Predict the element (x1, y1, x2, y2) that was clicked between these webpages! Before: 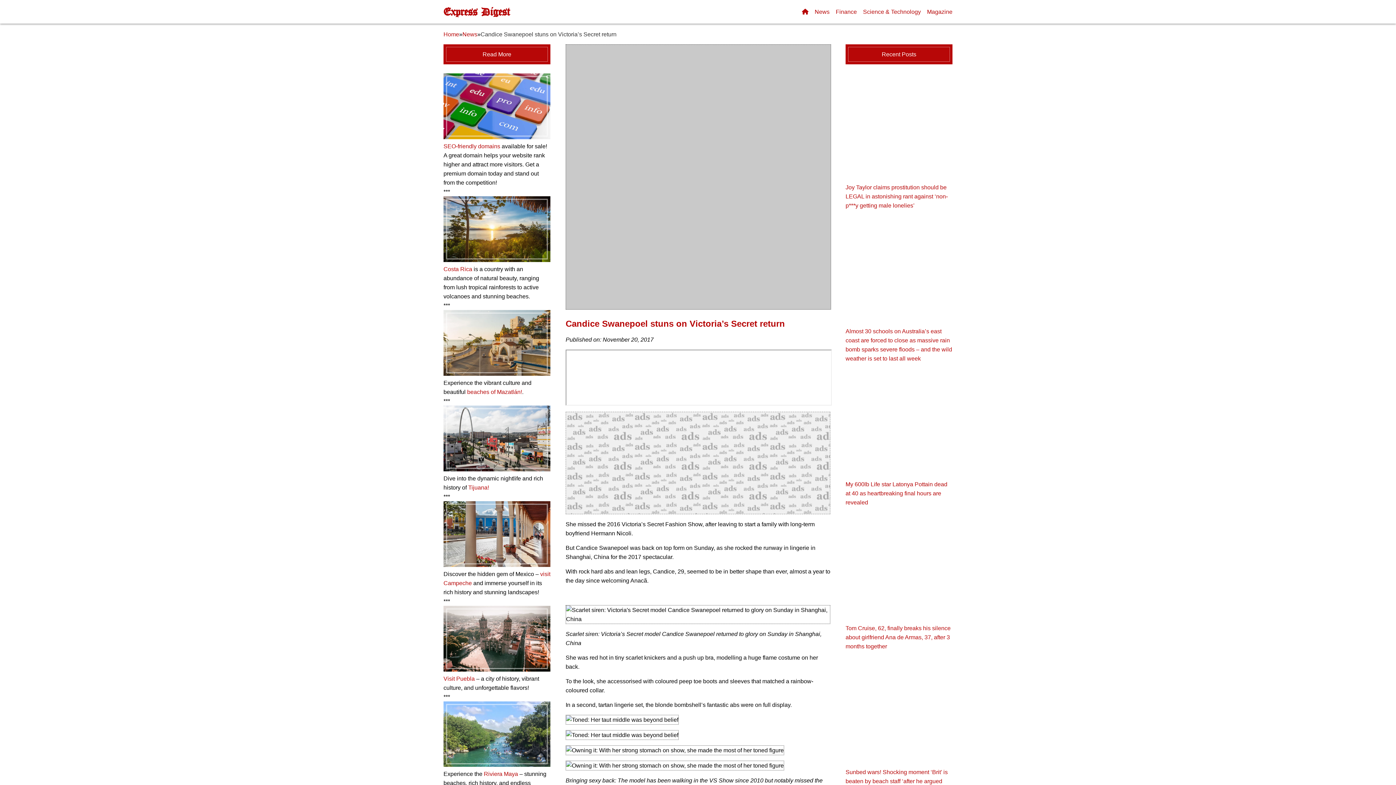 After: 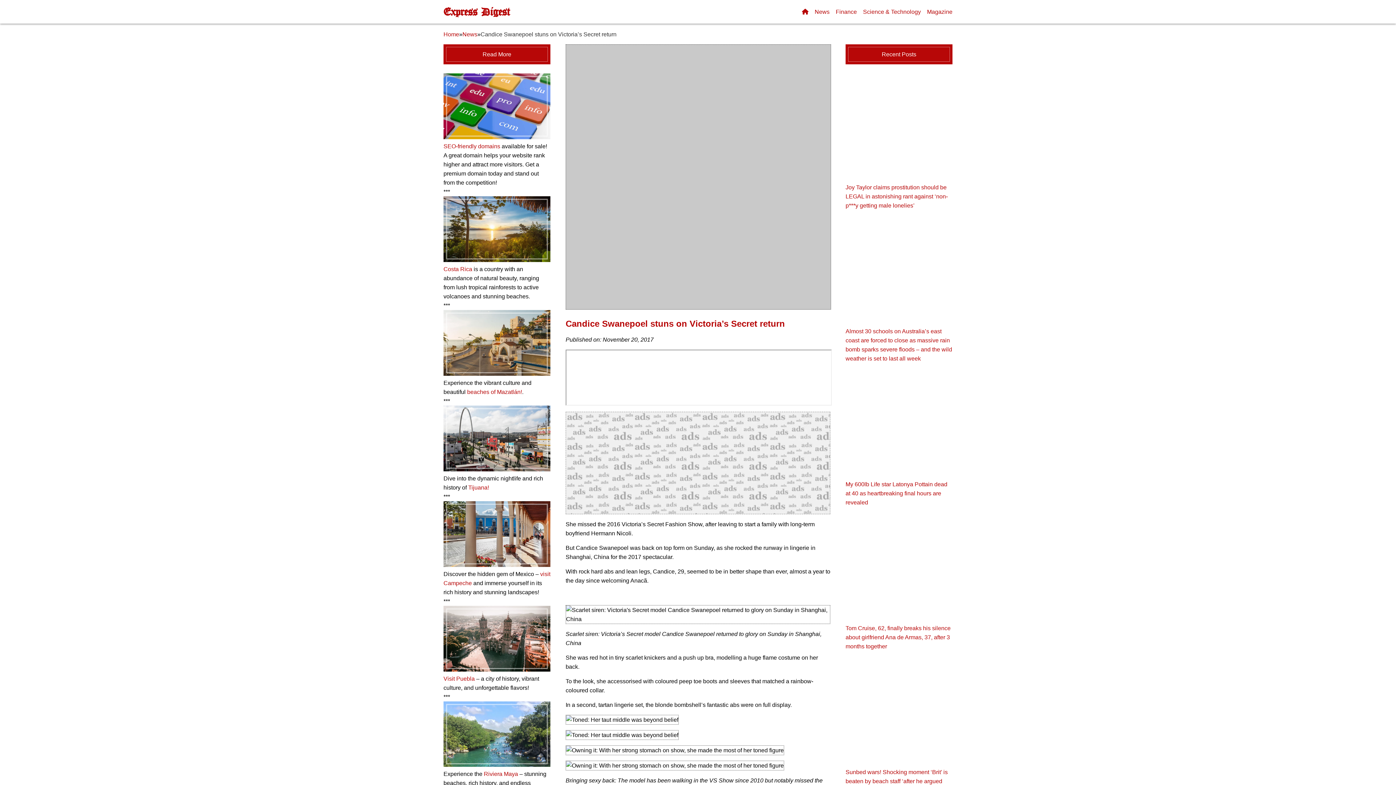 Action: bbox: (443, 257, 550, 263)